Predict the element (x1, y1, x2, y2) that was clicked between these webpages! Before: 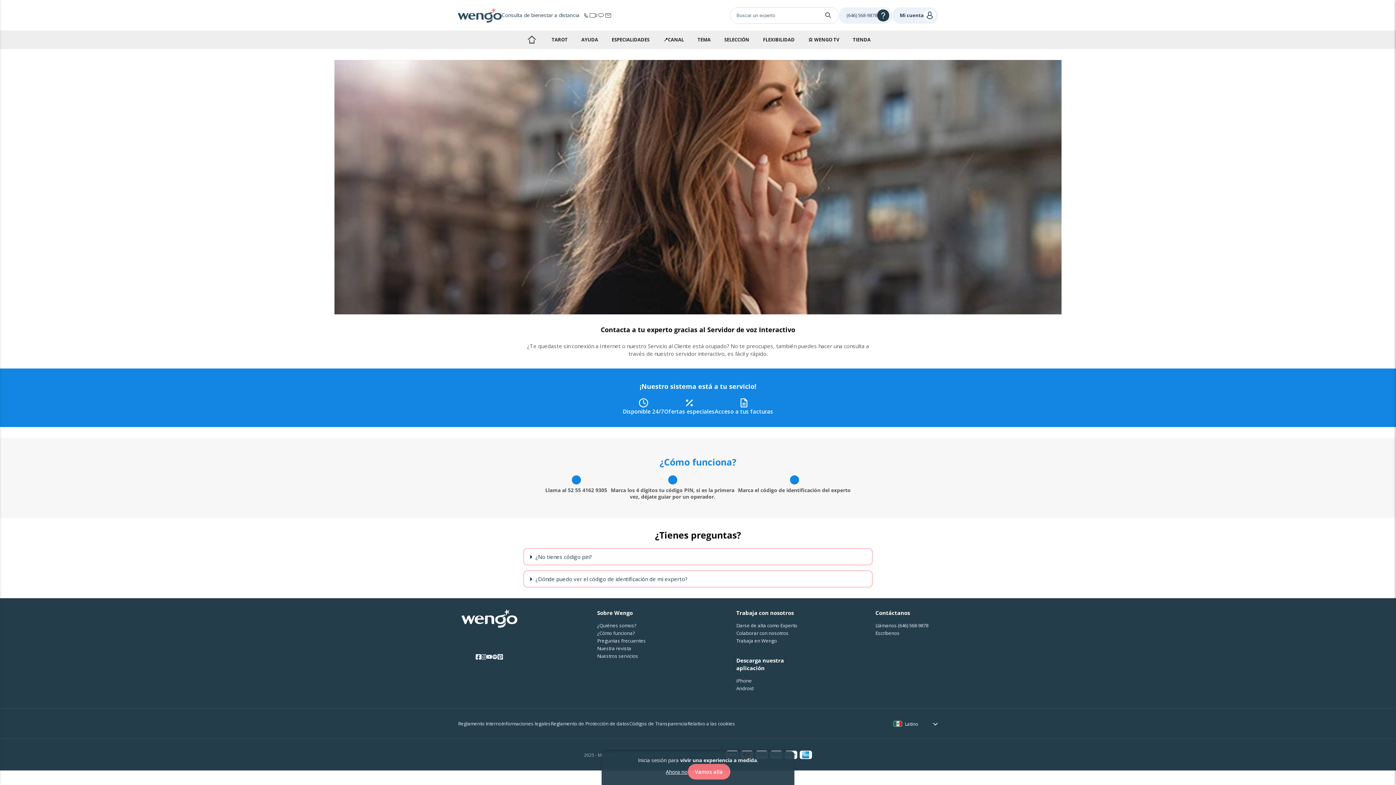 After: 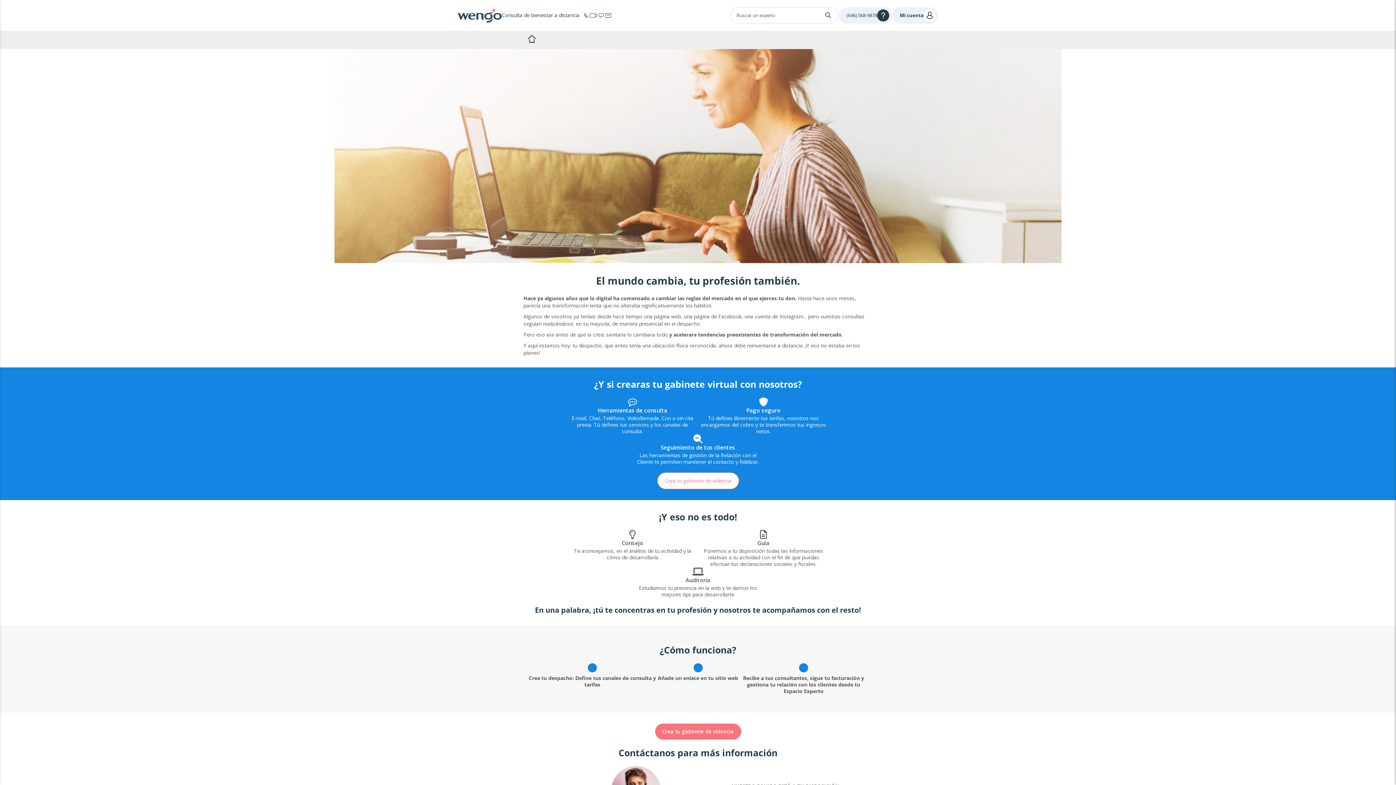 Action: label: Darse de alta como Experto bbox: (736, 622, 797, 629)